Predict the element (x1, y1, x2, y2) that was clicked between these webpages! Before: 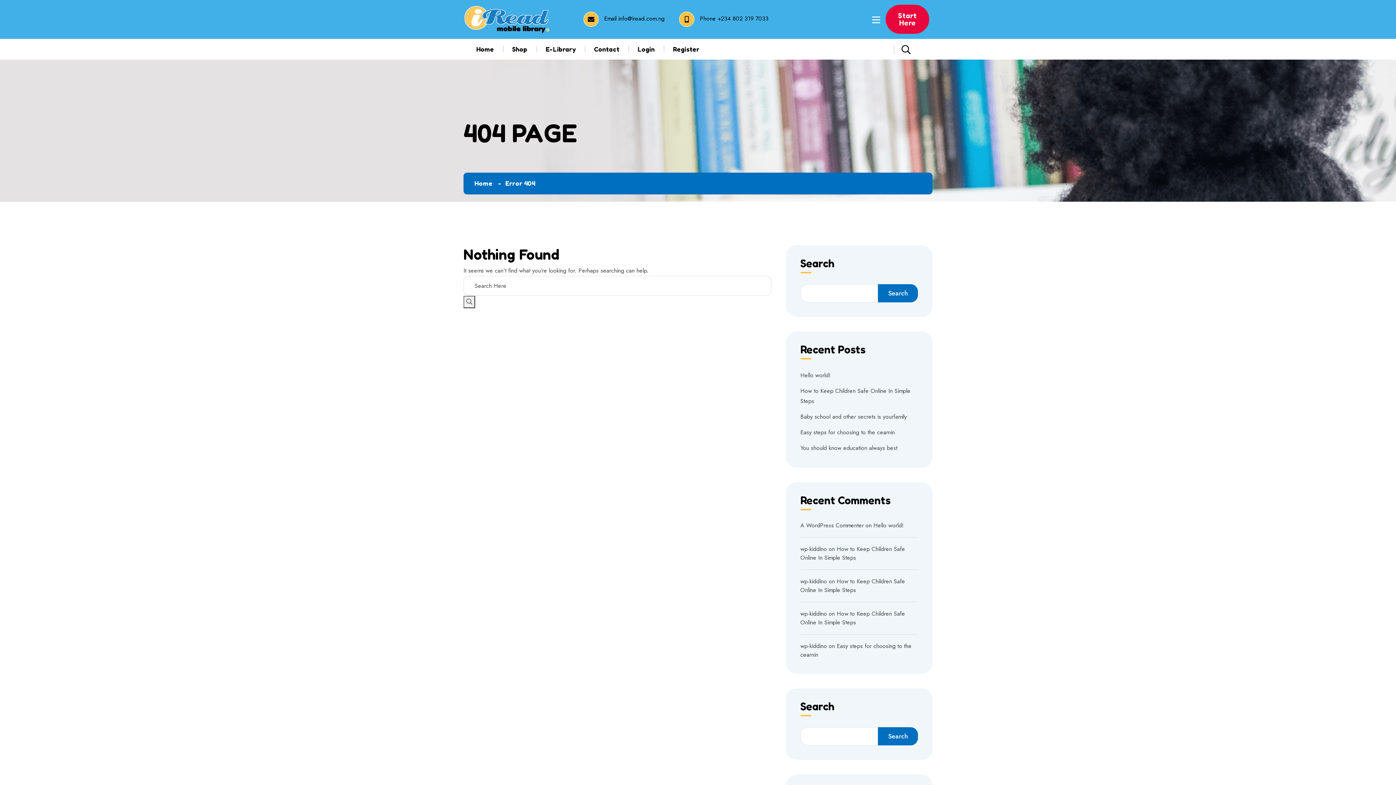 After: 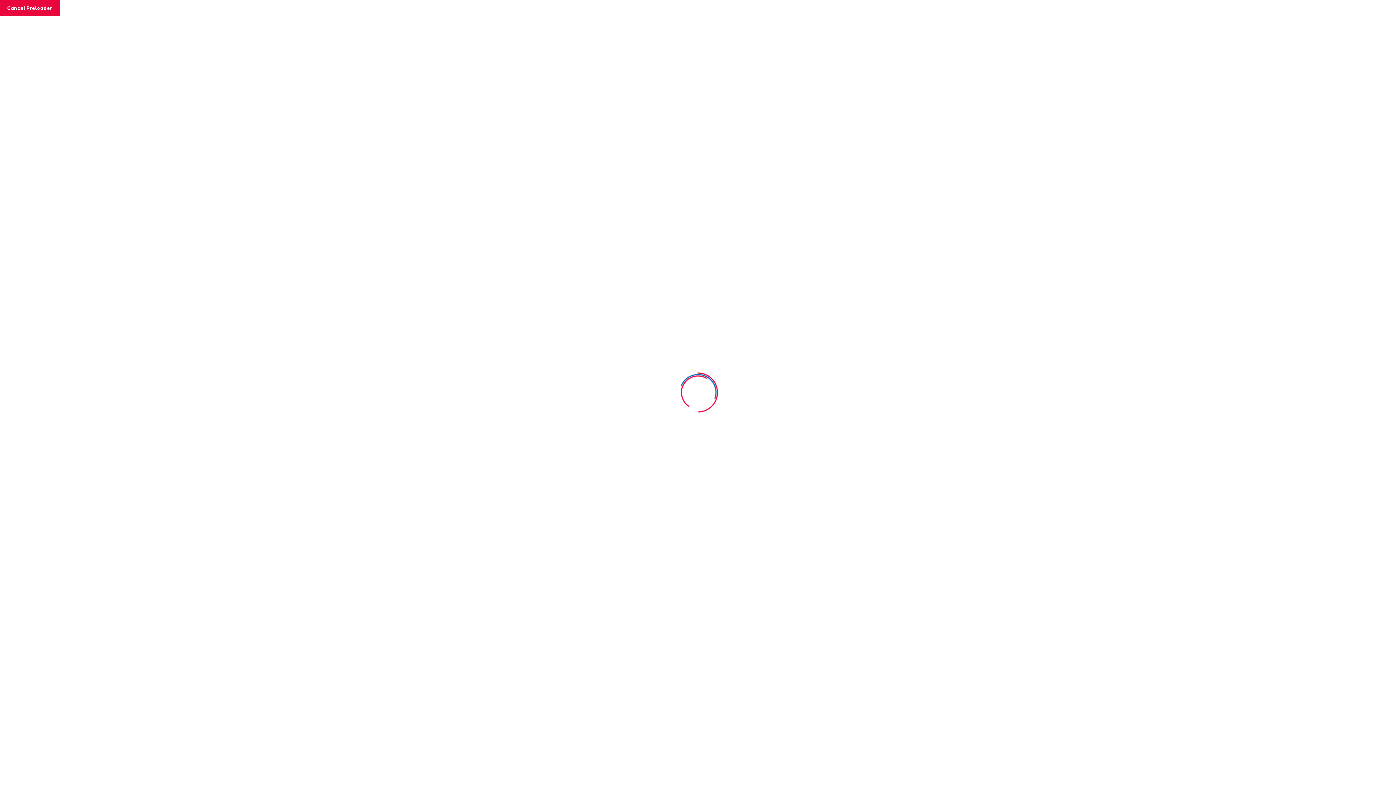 Action: bbox: (800, 428, 895, 436) label: Easy steps for choosing to the cearnin